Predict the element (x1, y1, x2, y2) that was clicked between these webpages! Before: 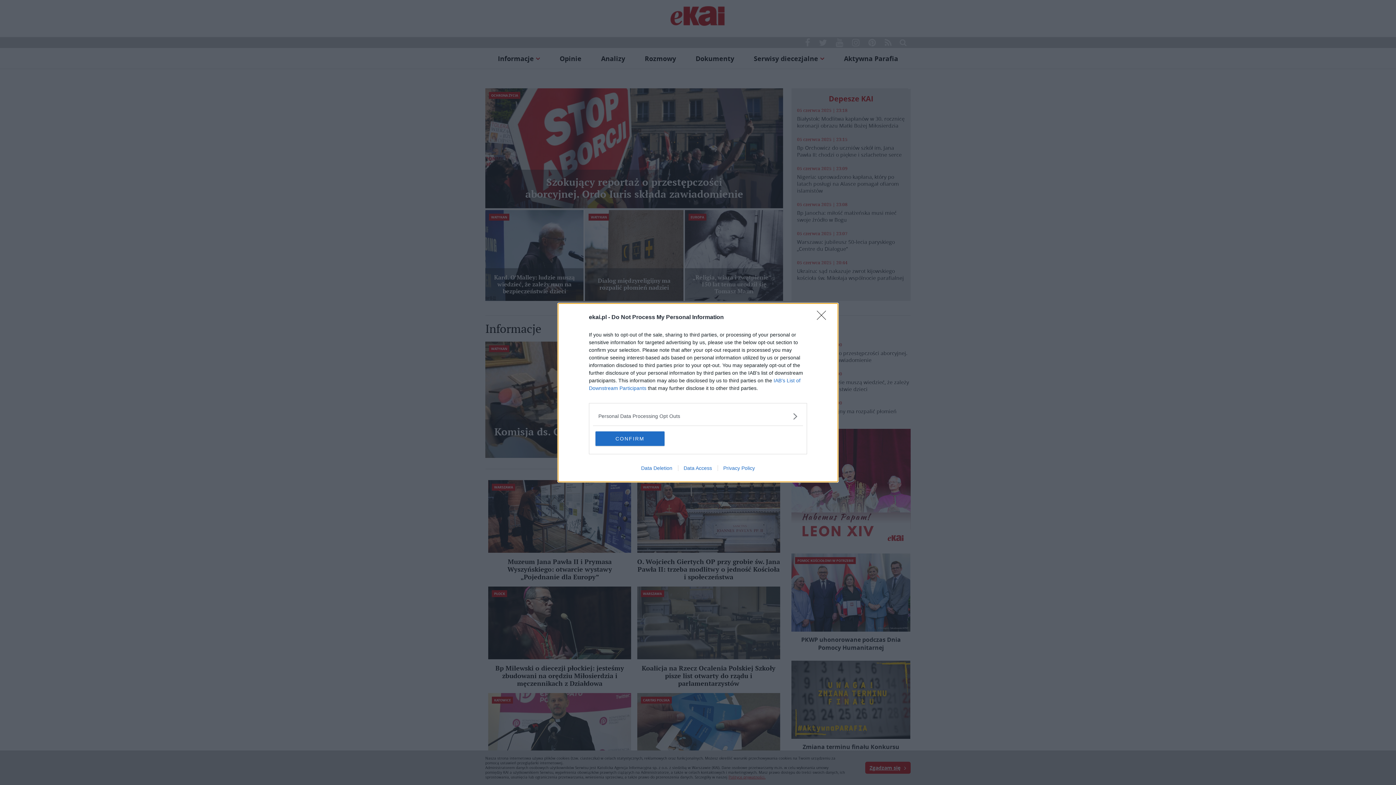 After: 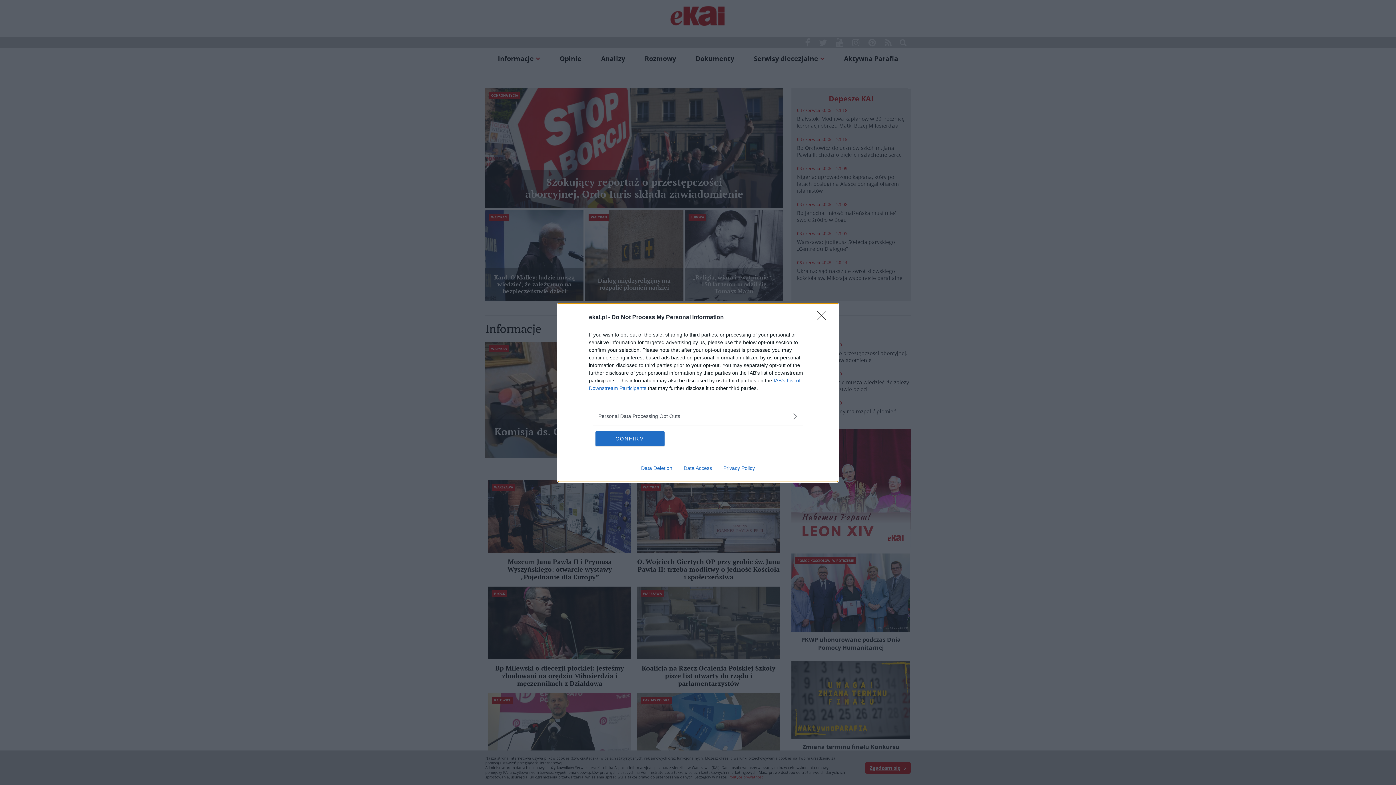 Action: bbox: (635, 465, 678, 471) label: Data Deletion